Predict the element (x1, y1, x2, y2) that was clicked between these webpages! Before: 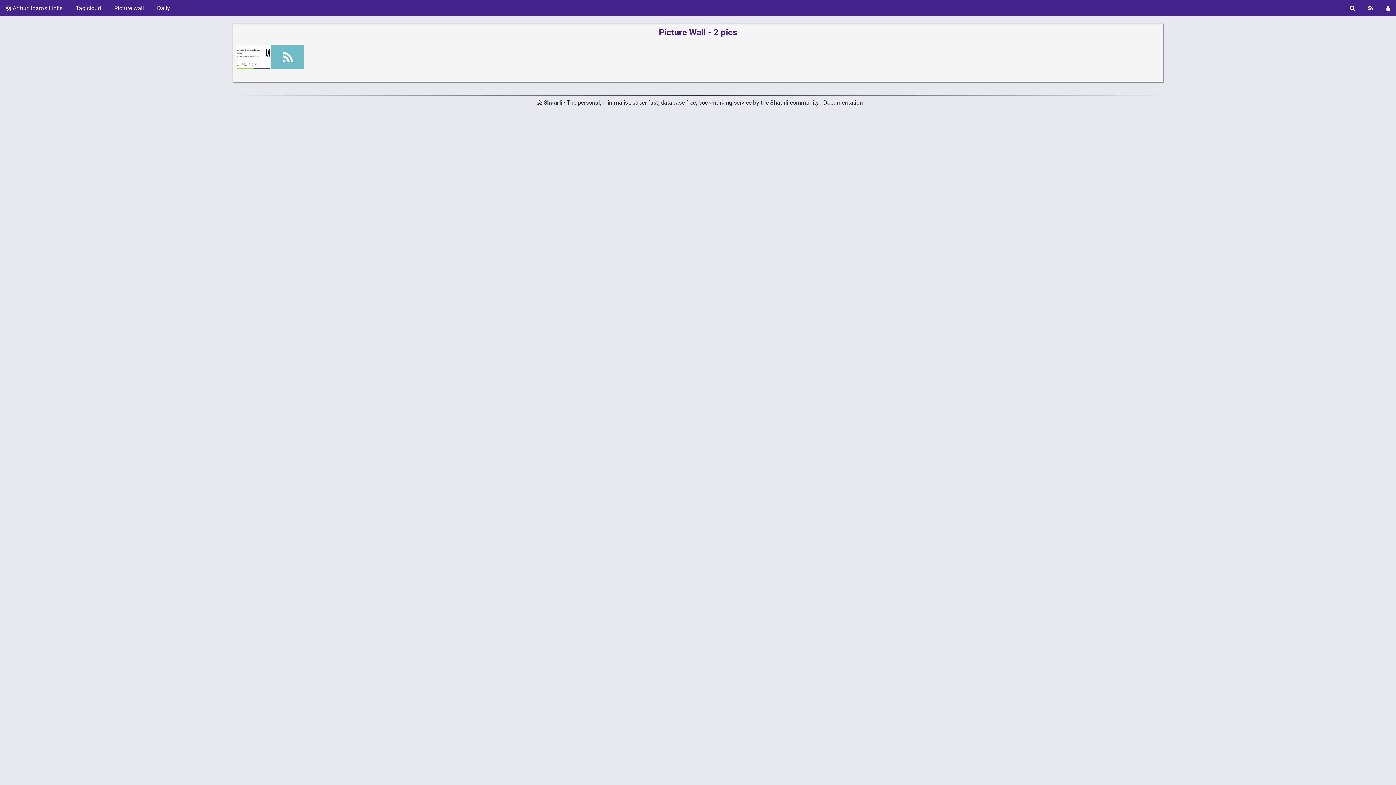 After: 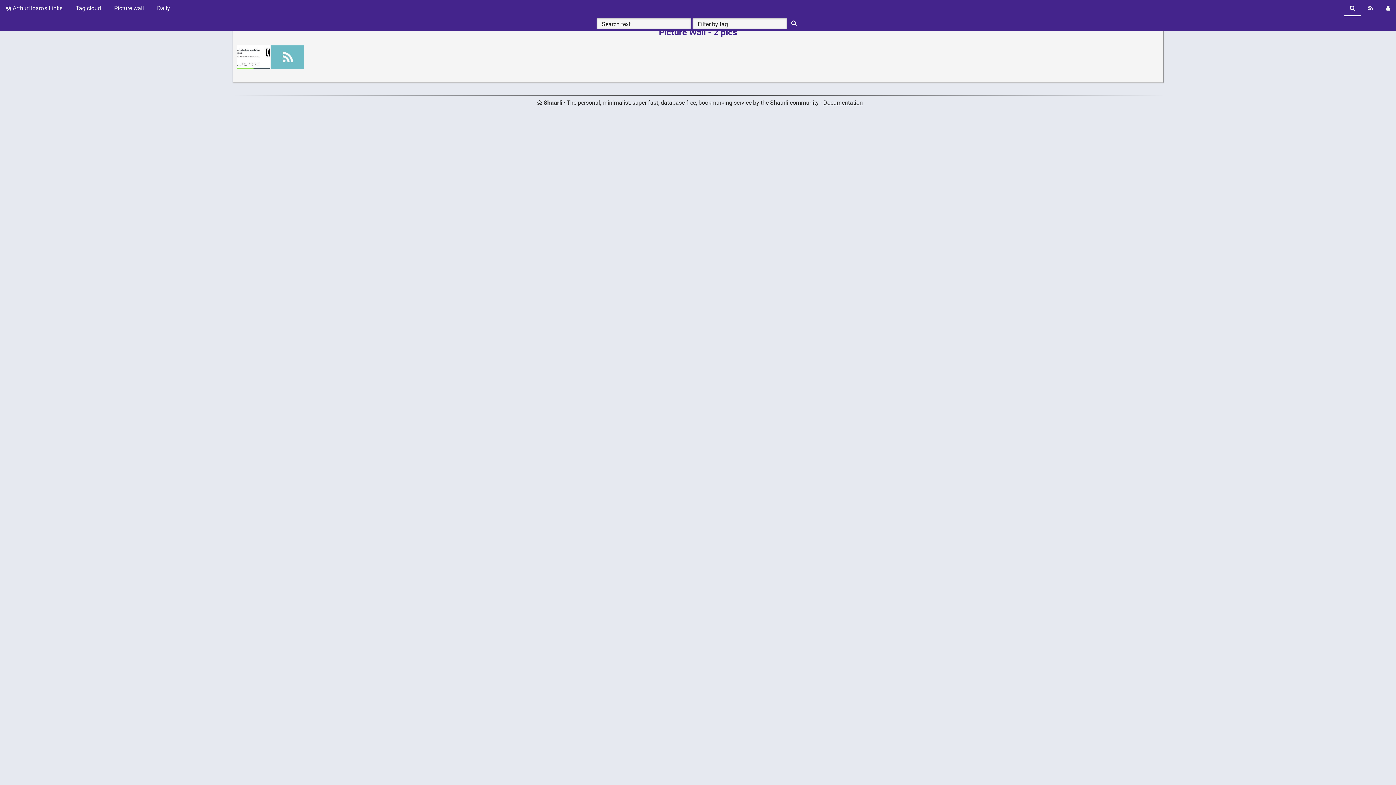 Action: label: Search bbox: (1344, 0, 1361, 16)